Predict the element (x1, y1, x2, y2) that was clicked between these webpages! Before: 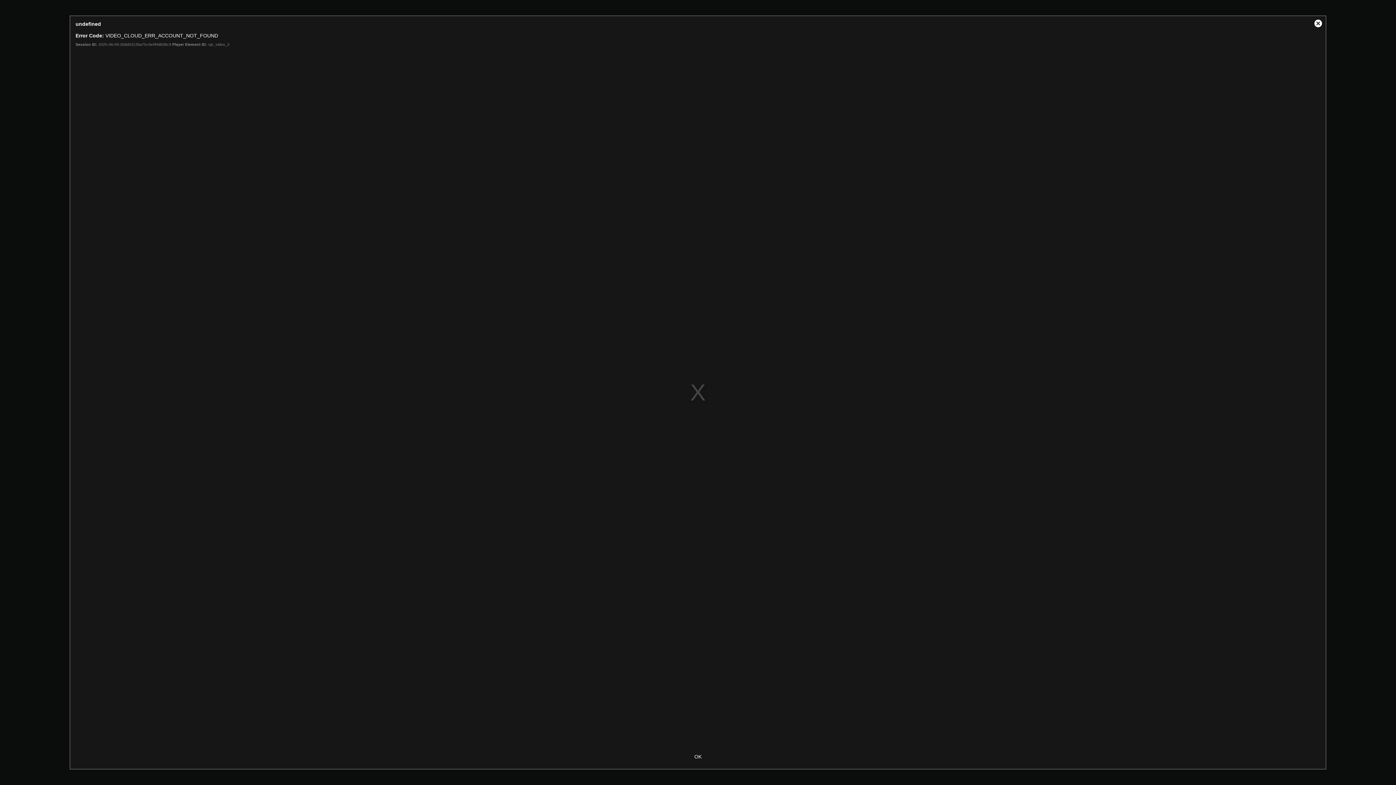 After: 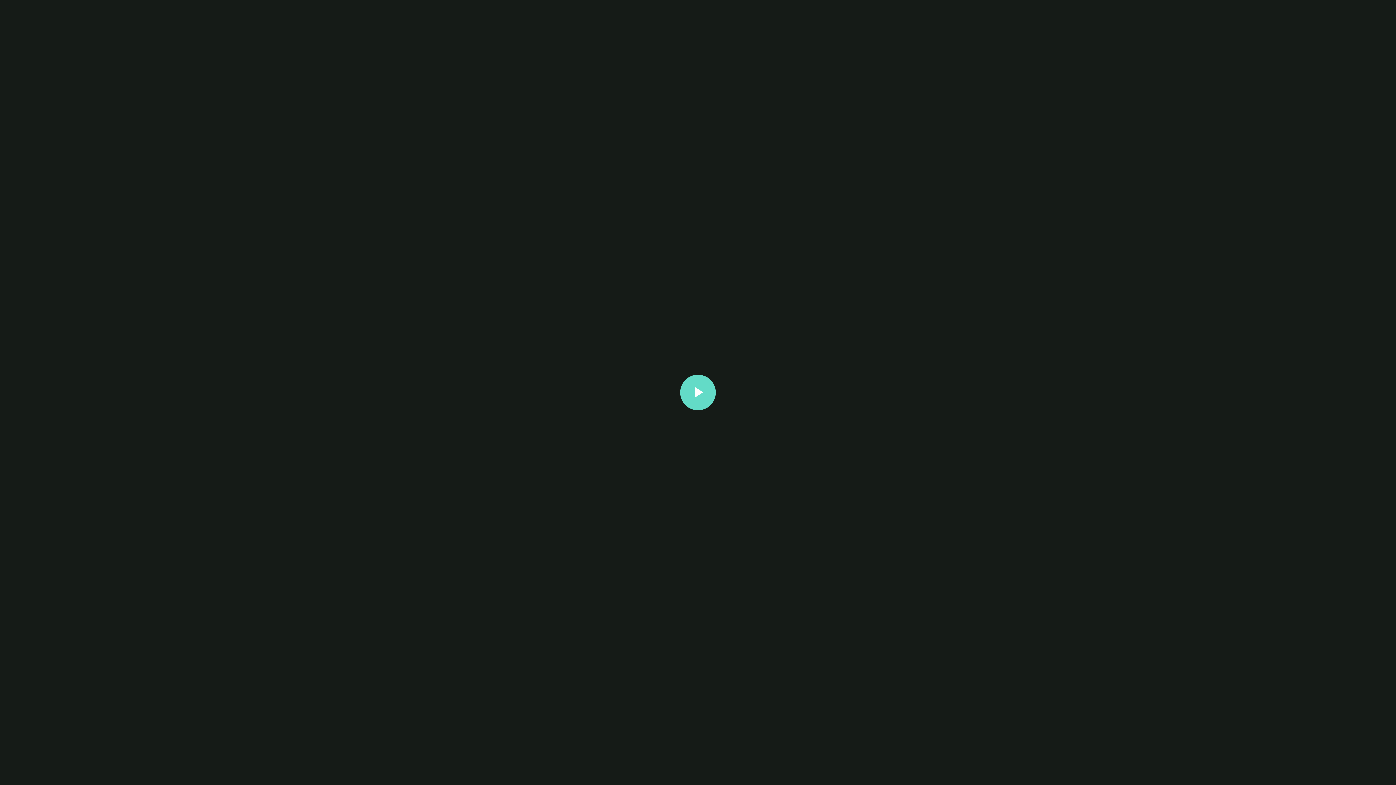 Action: bbox: (1310, 16, 1326, 31) label: Close Modal Dialog